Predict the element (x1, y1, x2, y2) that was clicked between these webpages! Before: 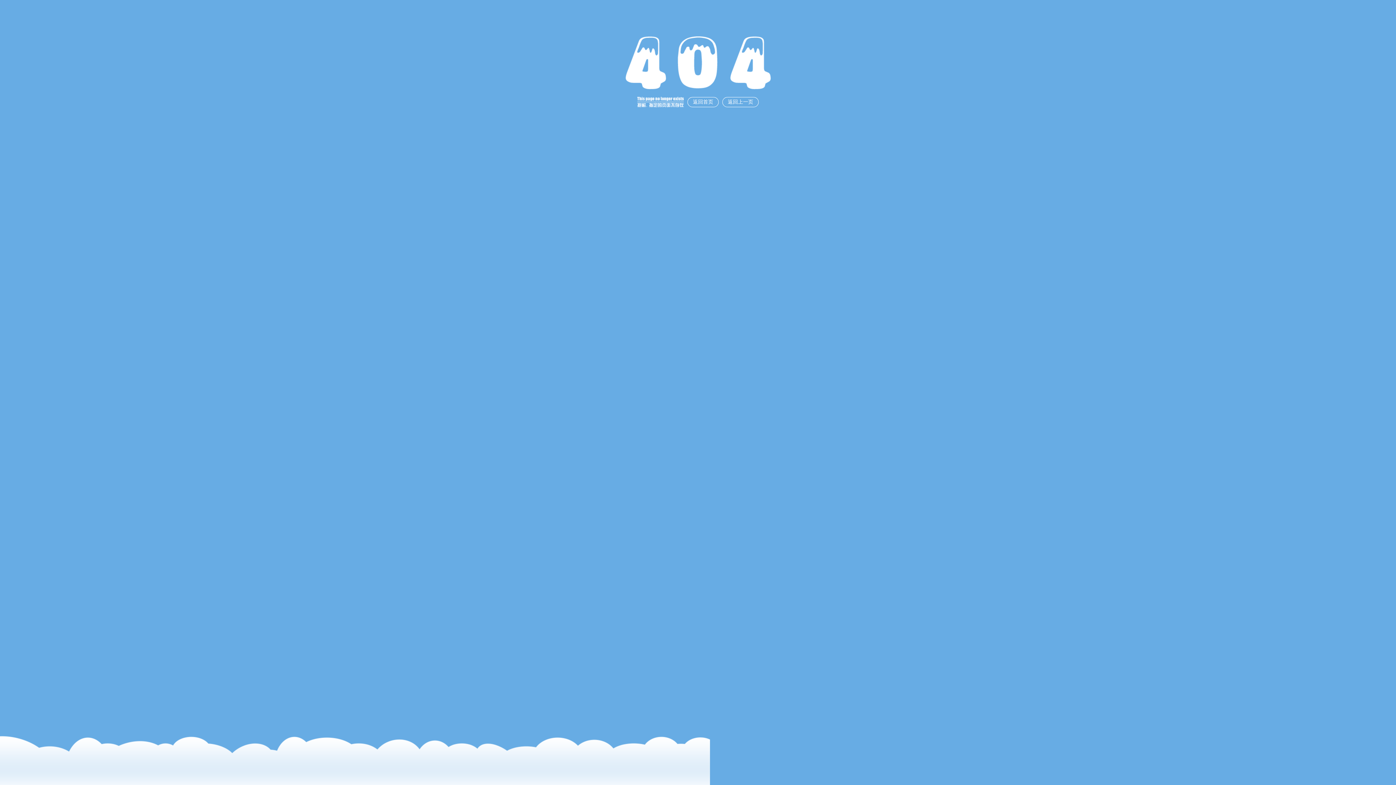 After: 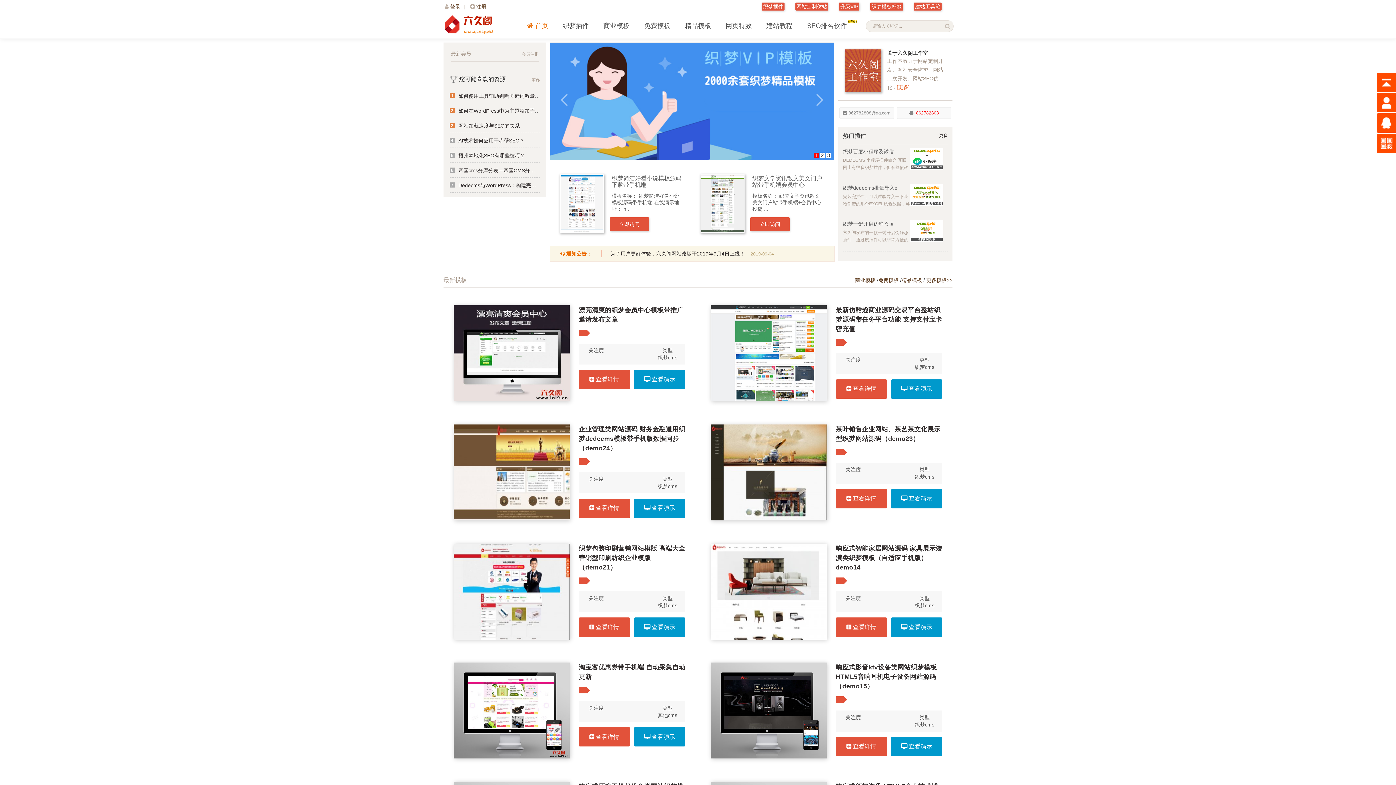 Action: bbox: (687, 97, 718, 107) label: 返回首页